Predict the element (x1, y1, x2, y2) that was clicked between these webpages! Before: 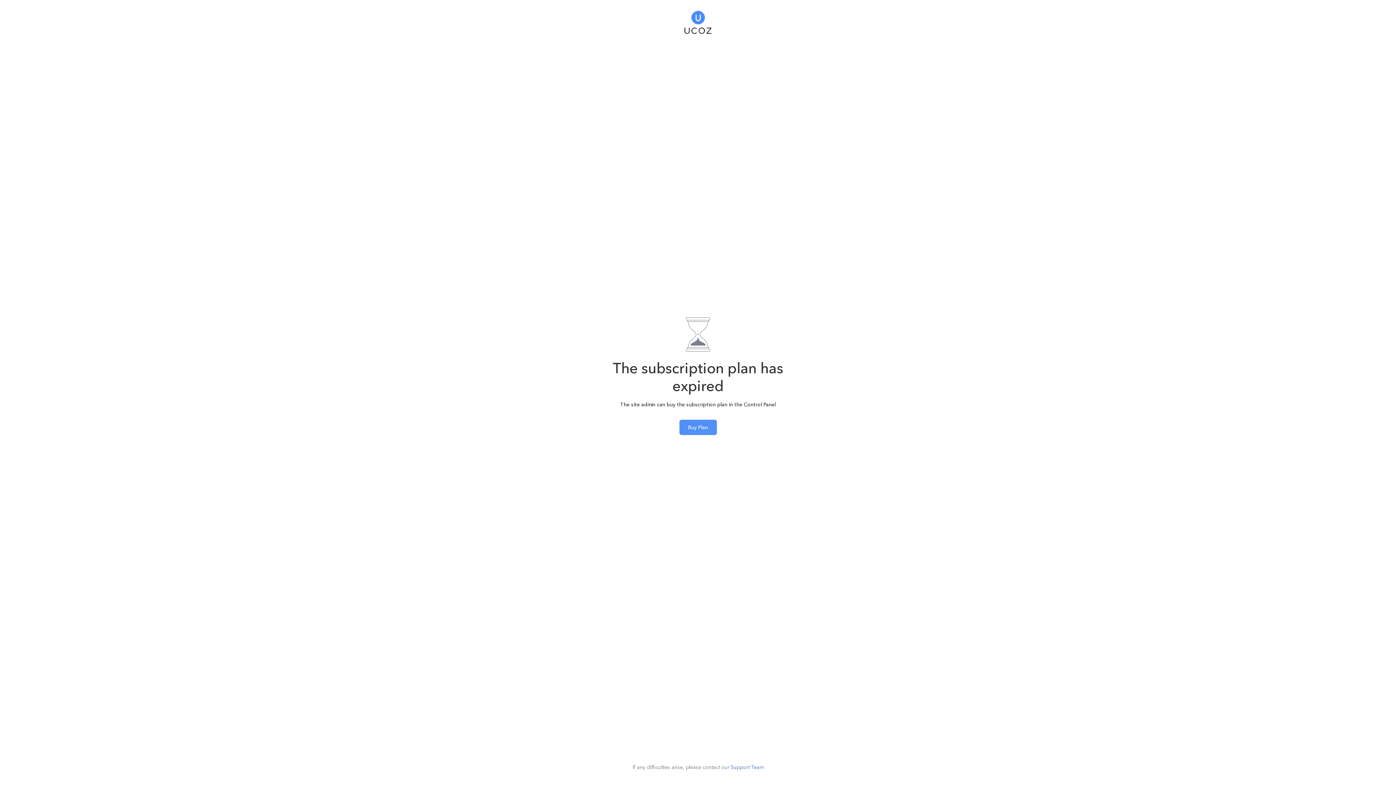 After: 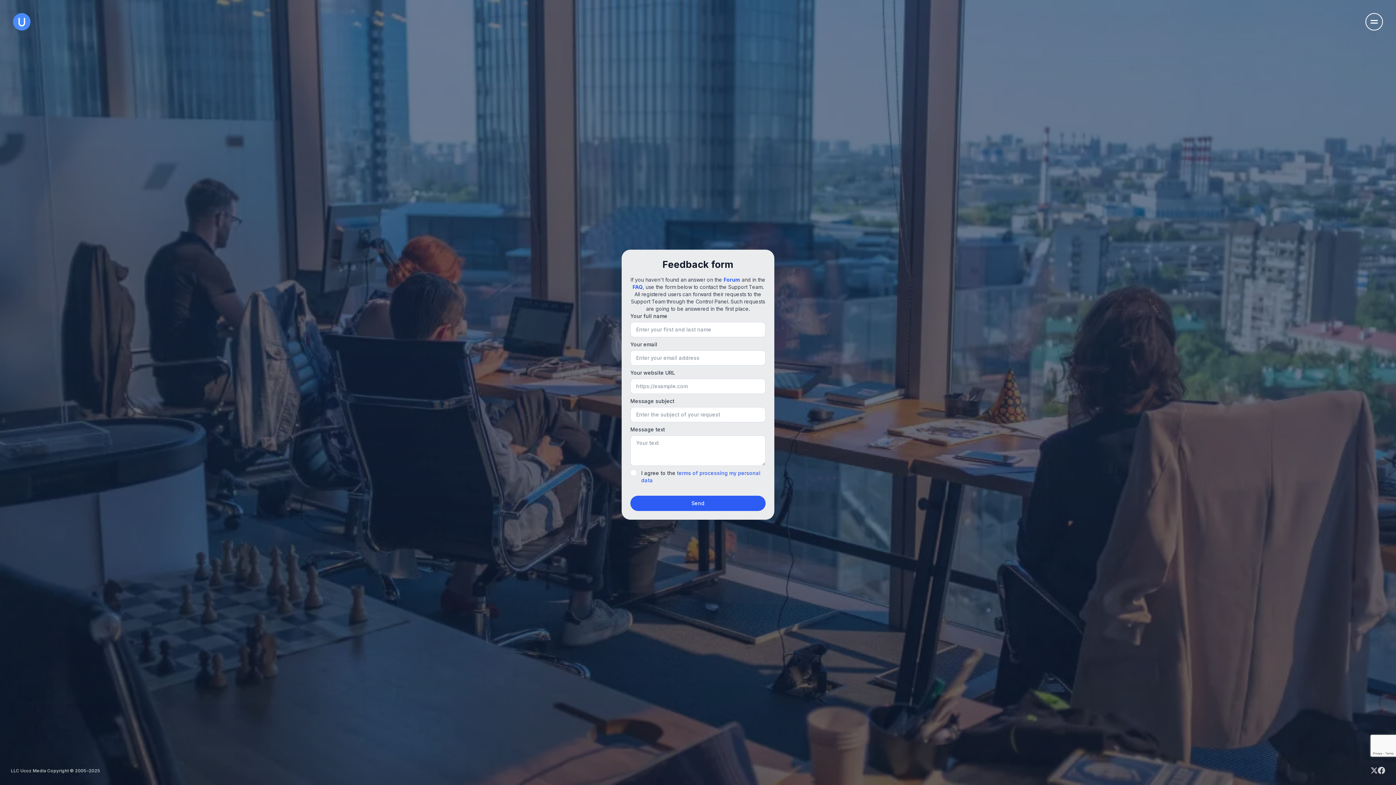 Action: bbox: (730, 764, 763, 770) label: Support Team